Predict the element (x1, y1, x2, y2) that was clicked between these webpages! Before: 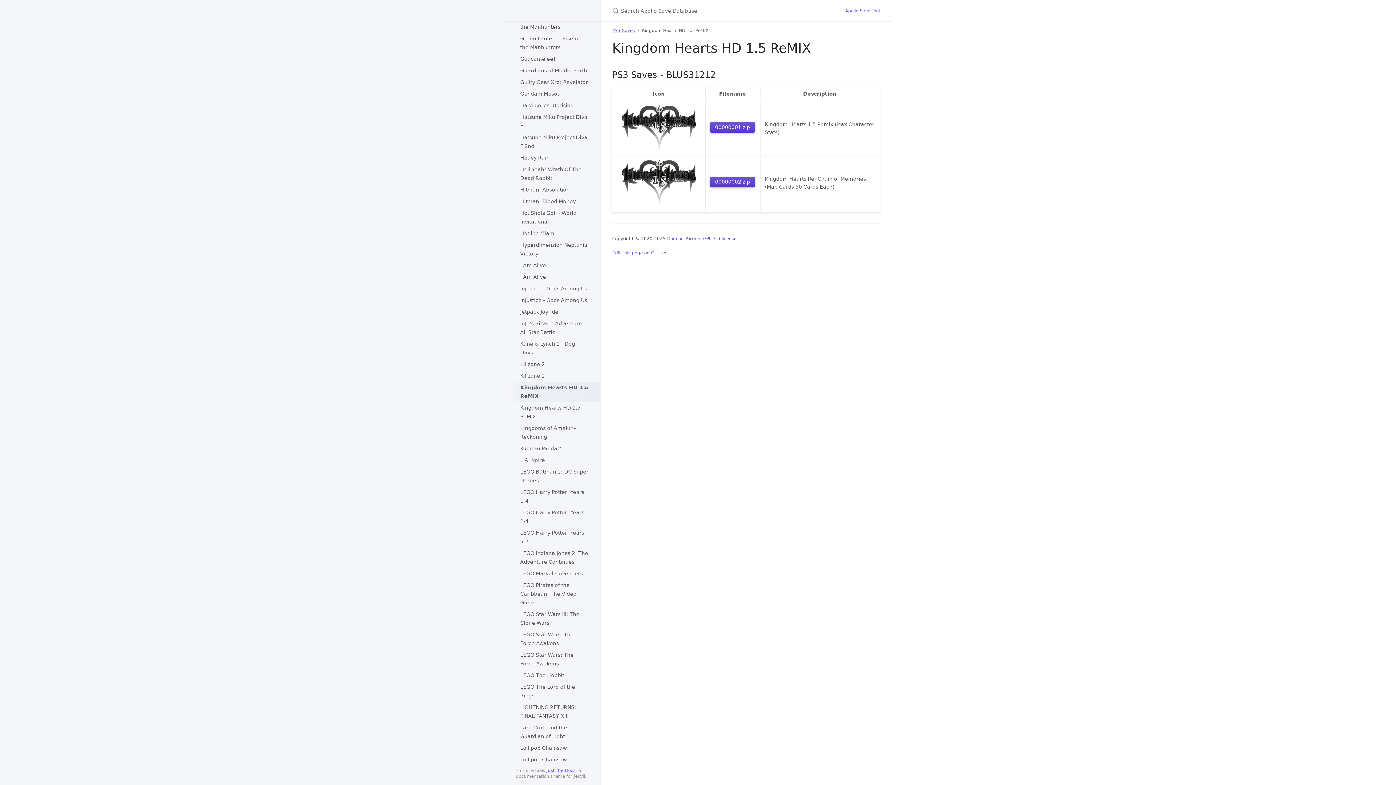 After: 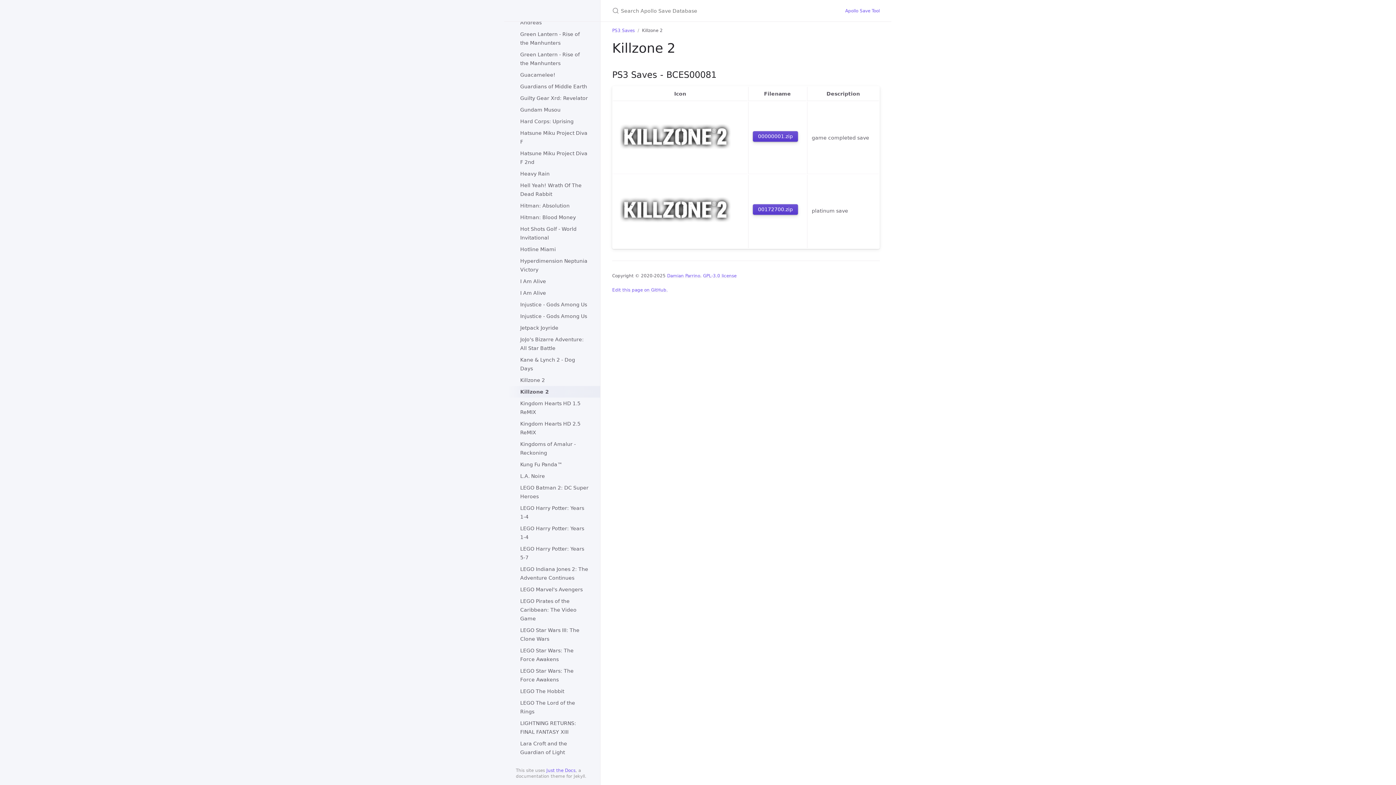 Action: bbox: (508, 370, 600, 381) label: Killzone 2